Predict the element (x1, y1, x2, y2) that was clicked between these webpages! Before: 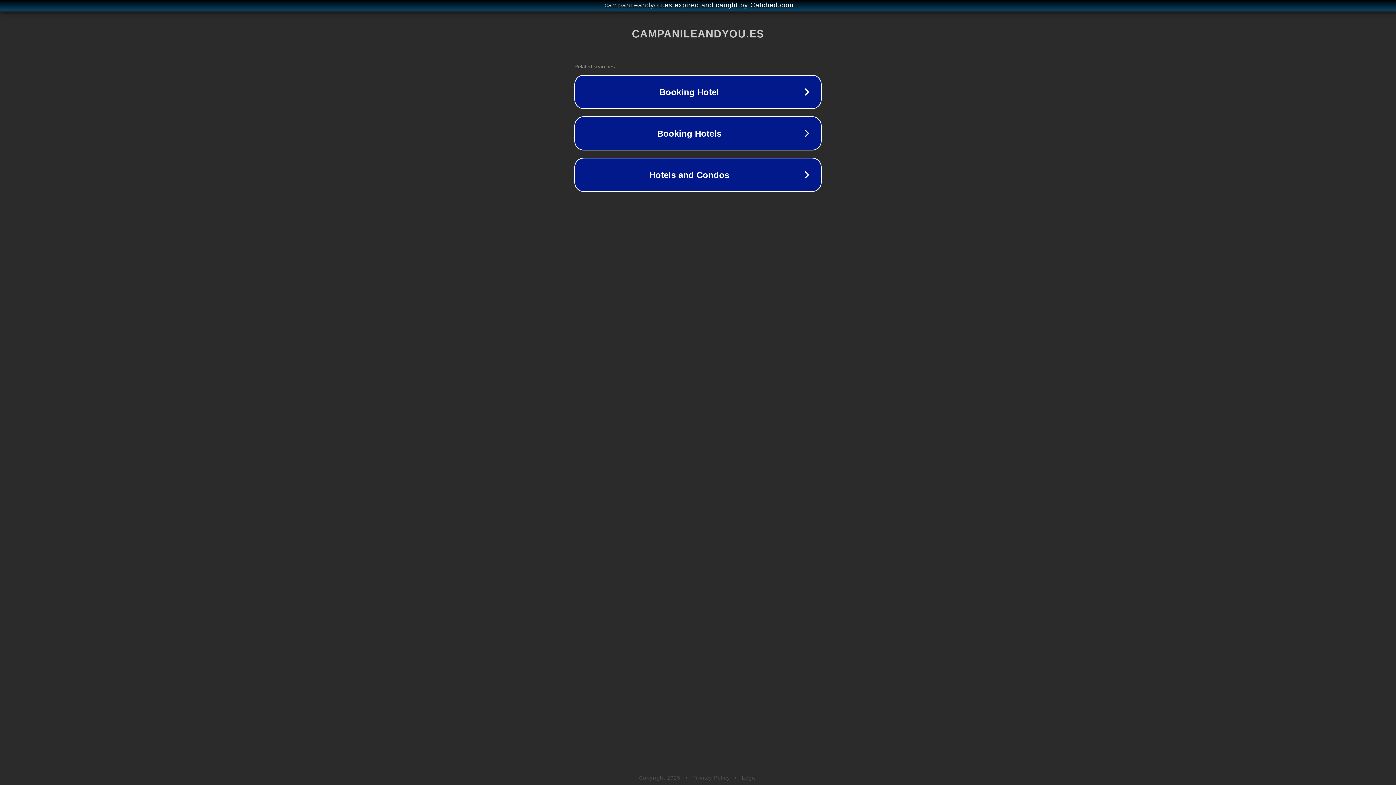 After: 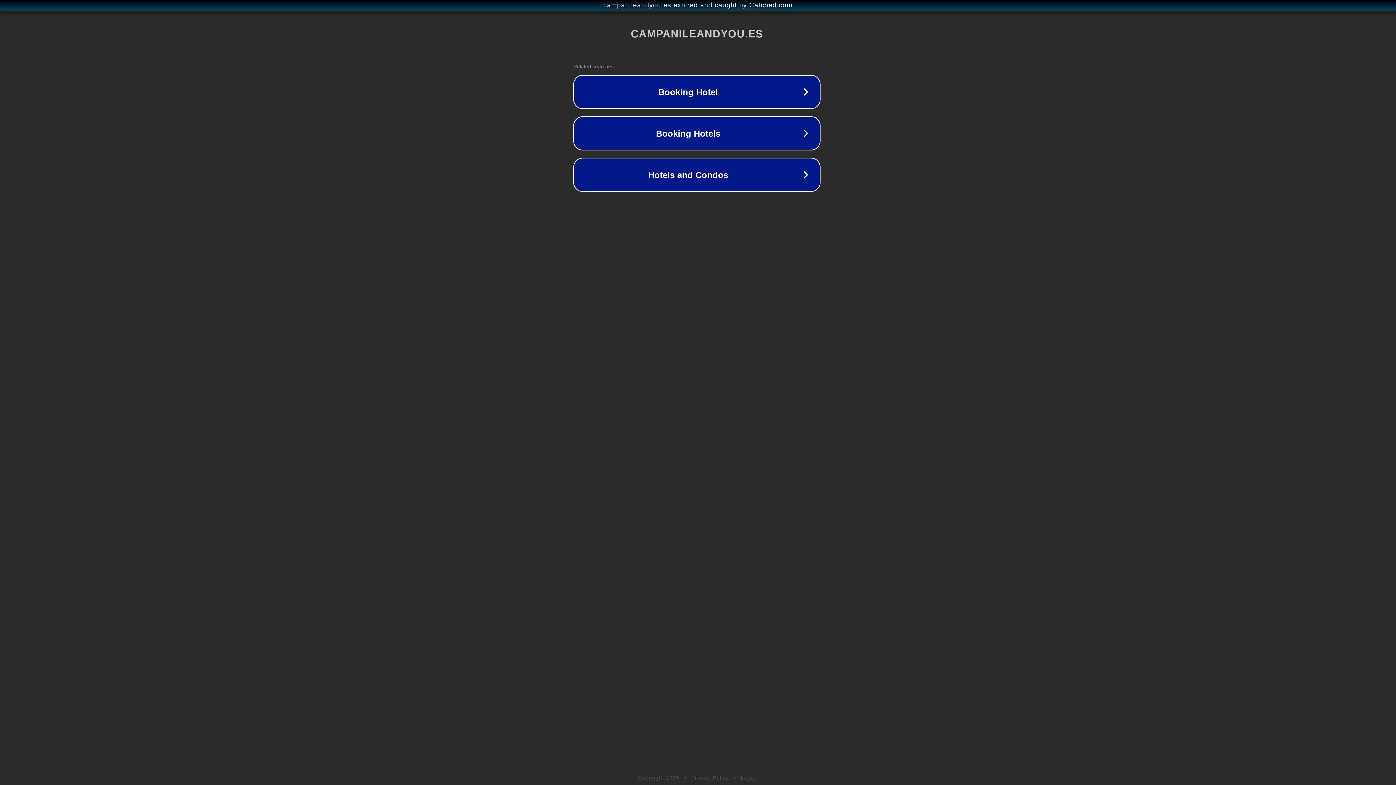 Action: bbox: (1, 1, 1397, 9) label: campanileandyou.es expired and caught by Catched.com